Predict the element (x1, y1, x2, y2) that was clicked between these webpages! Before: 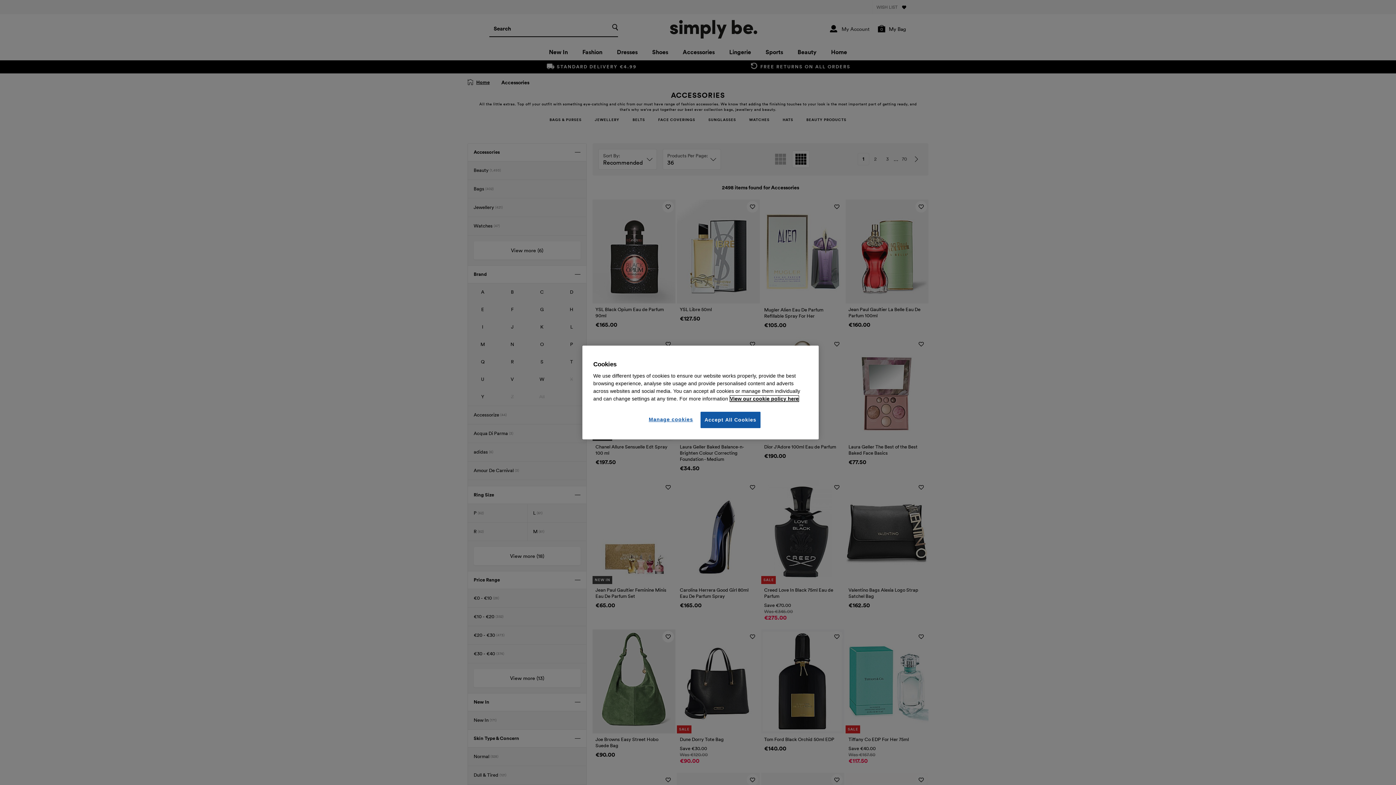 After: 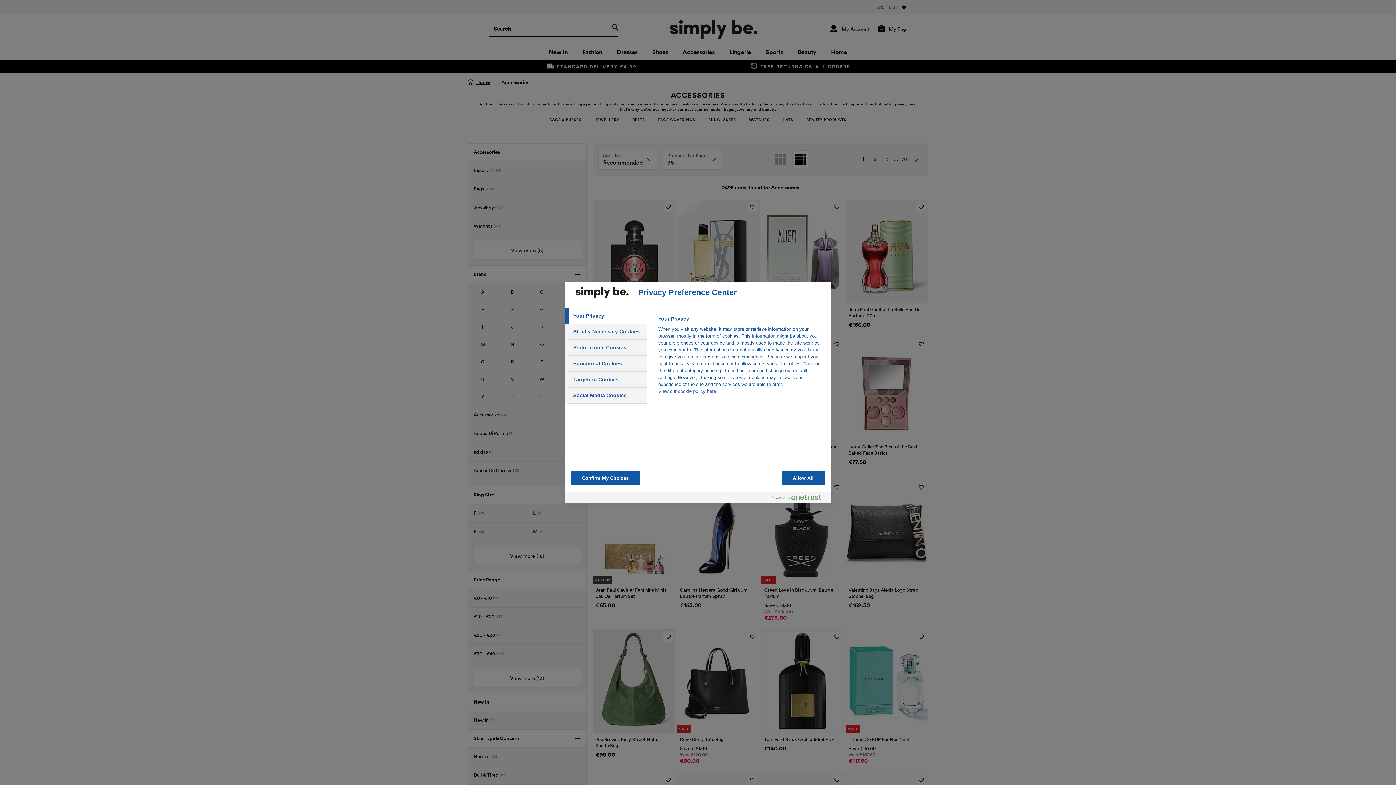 Action: label: Manage cookies bbox: (646, 412, 695, 427)